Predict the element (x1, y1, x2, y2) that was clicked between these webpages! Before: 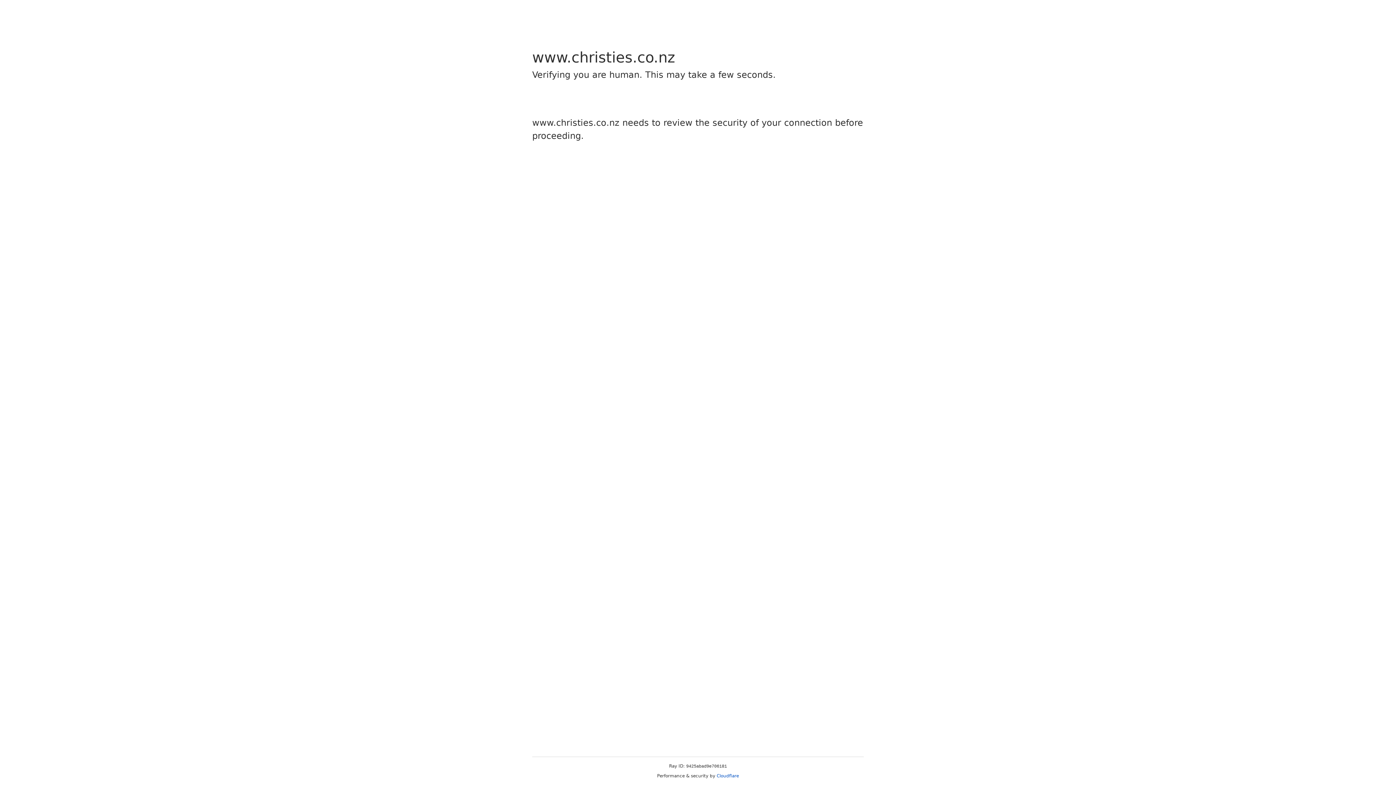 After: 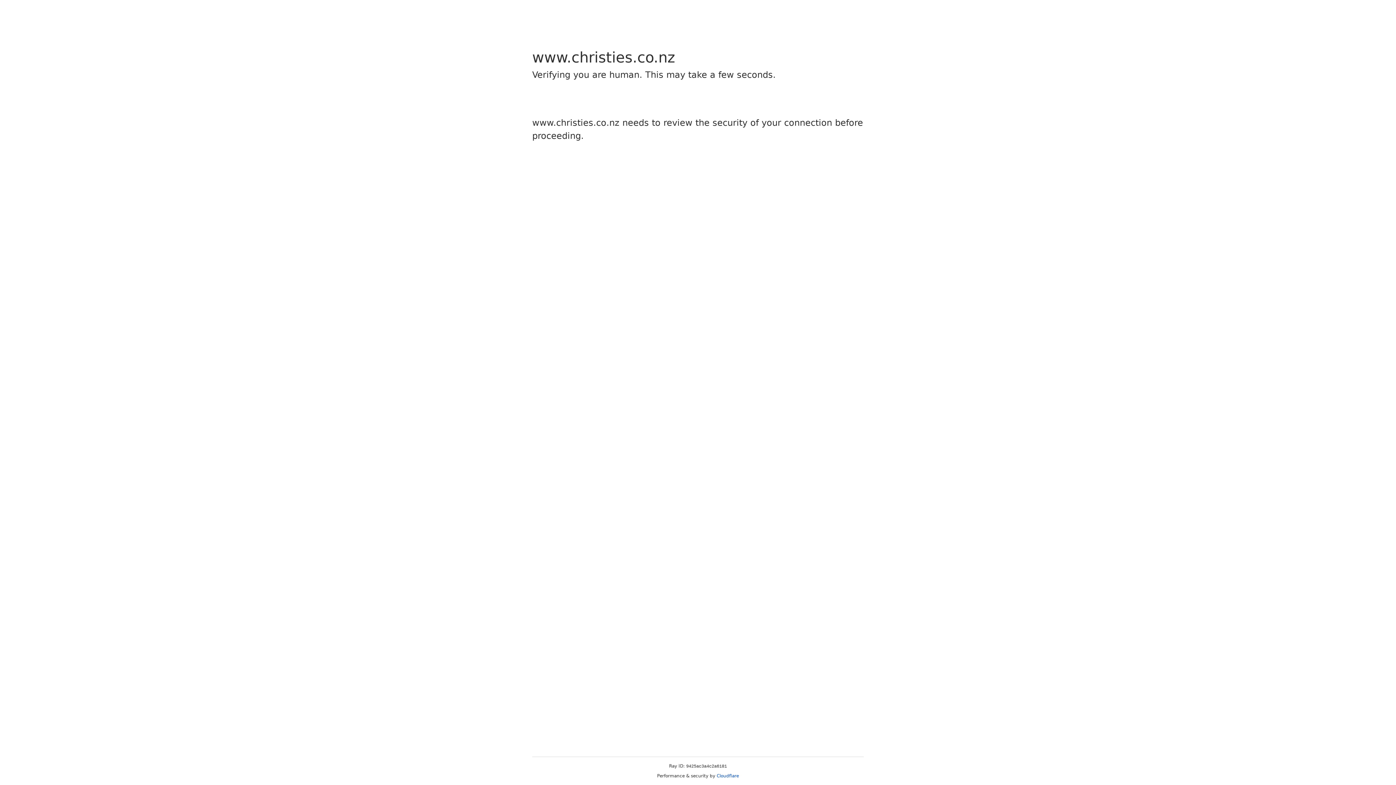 Action: bbox: (716, 773, 739, 778) label: Cloudflare